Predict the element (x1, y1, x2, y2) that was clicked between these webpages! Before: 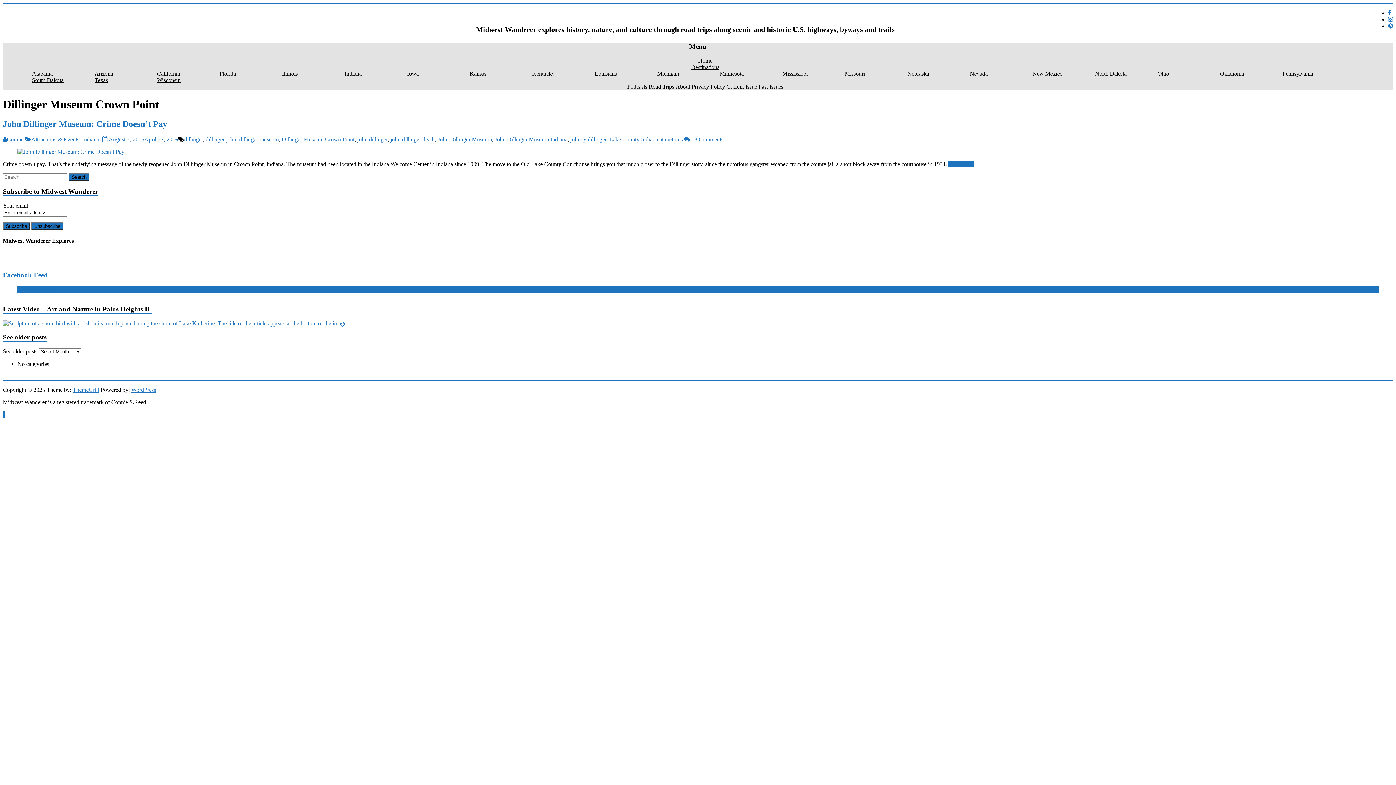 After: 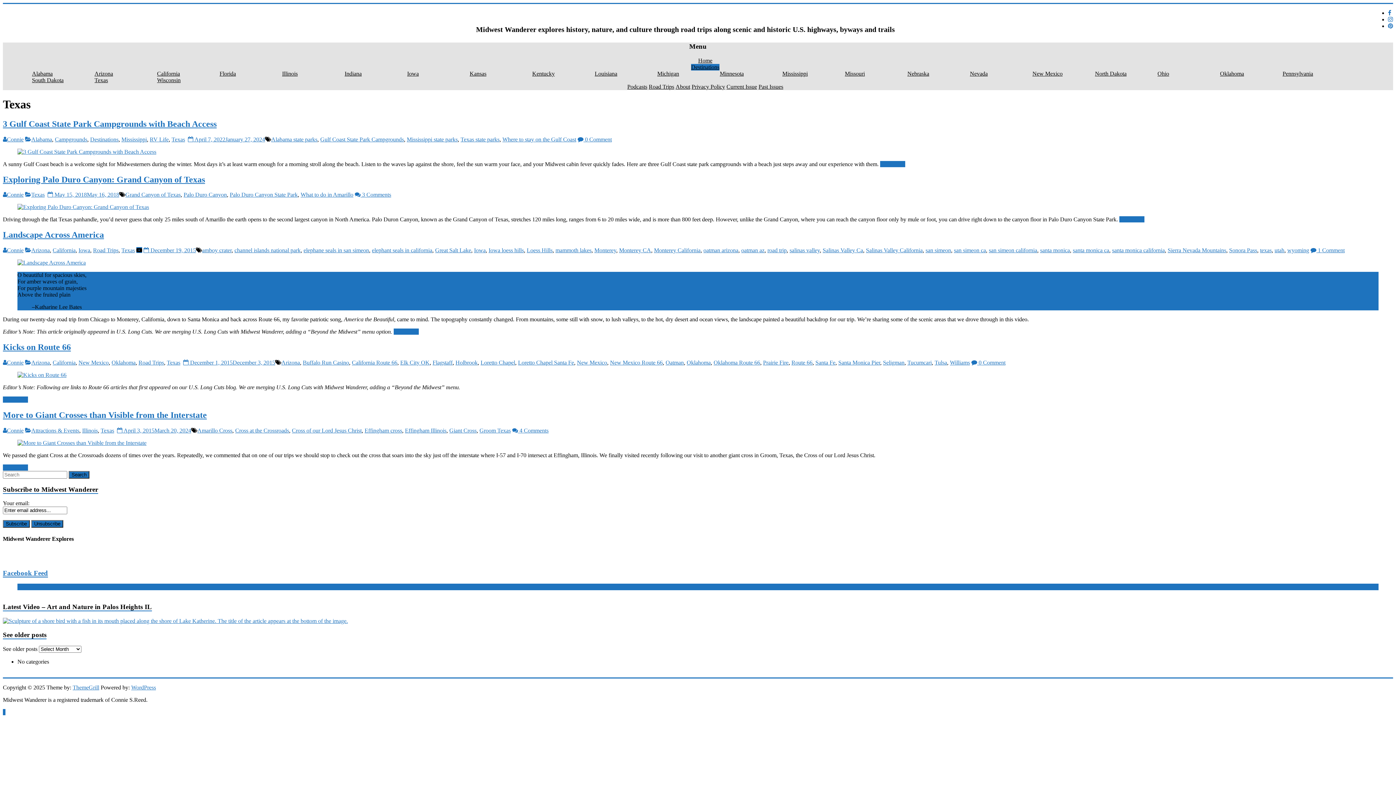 Action: bbox: (94, 77, 157, 83) label: Texas